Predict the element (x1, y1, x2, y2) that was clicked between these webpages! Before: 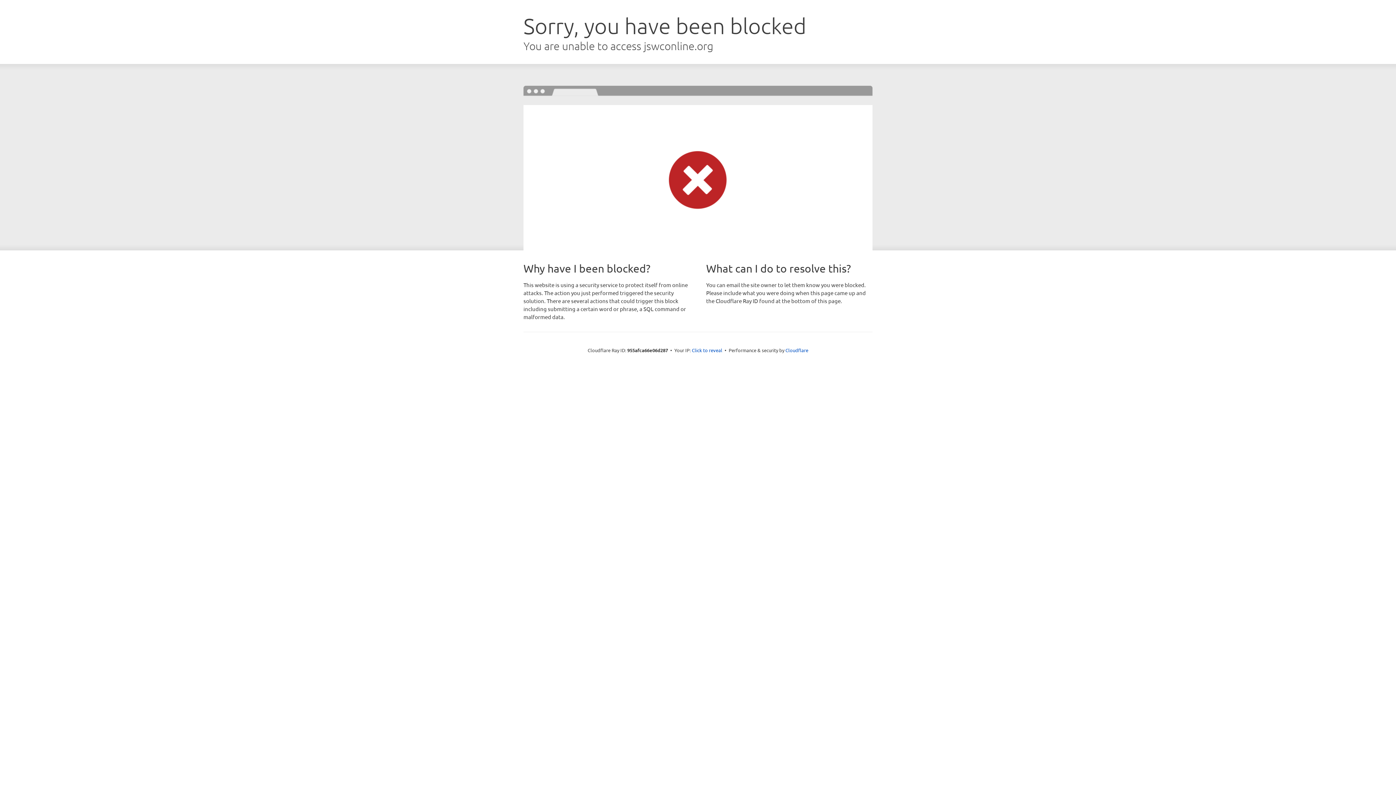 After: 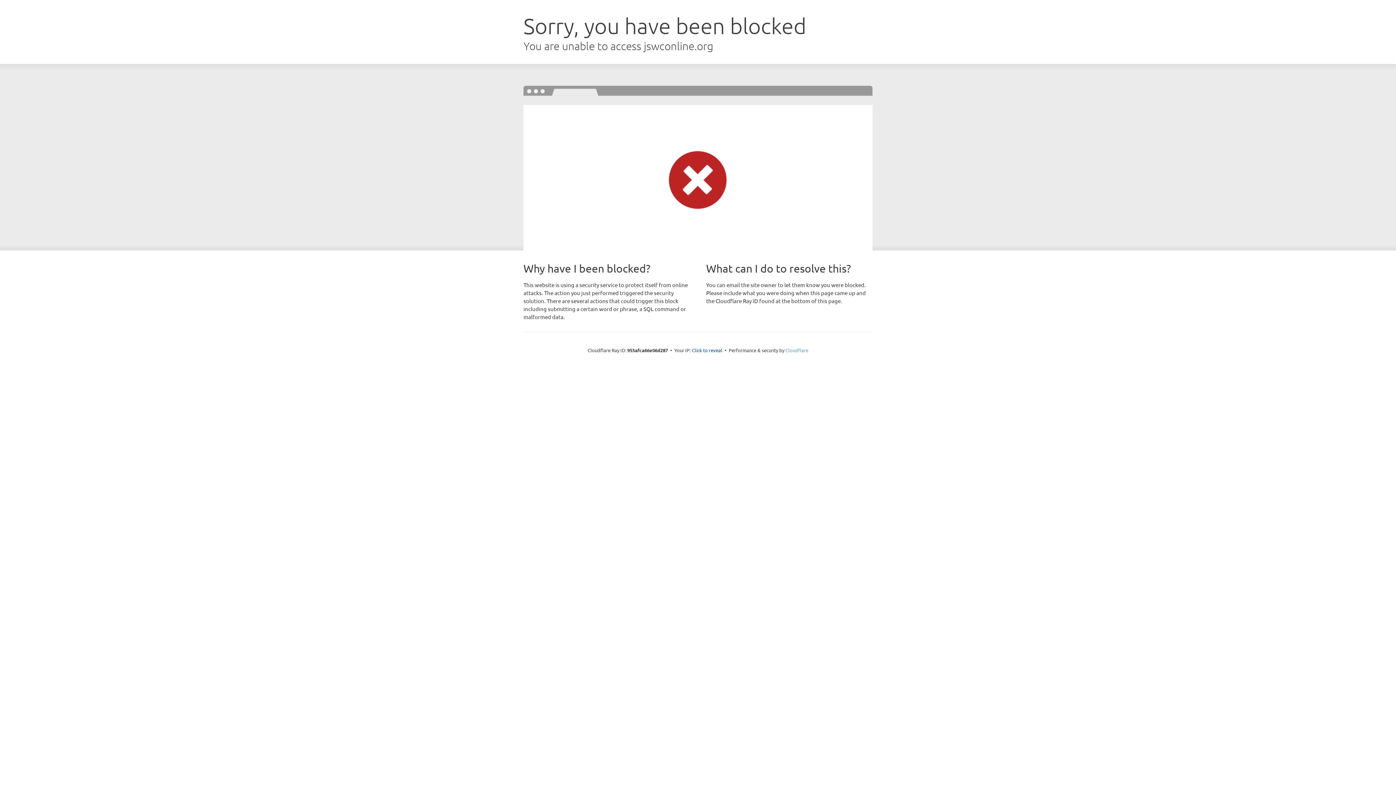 Action: label: Cloudflare bbox: (785, 347, 808, 353)